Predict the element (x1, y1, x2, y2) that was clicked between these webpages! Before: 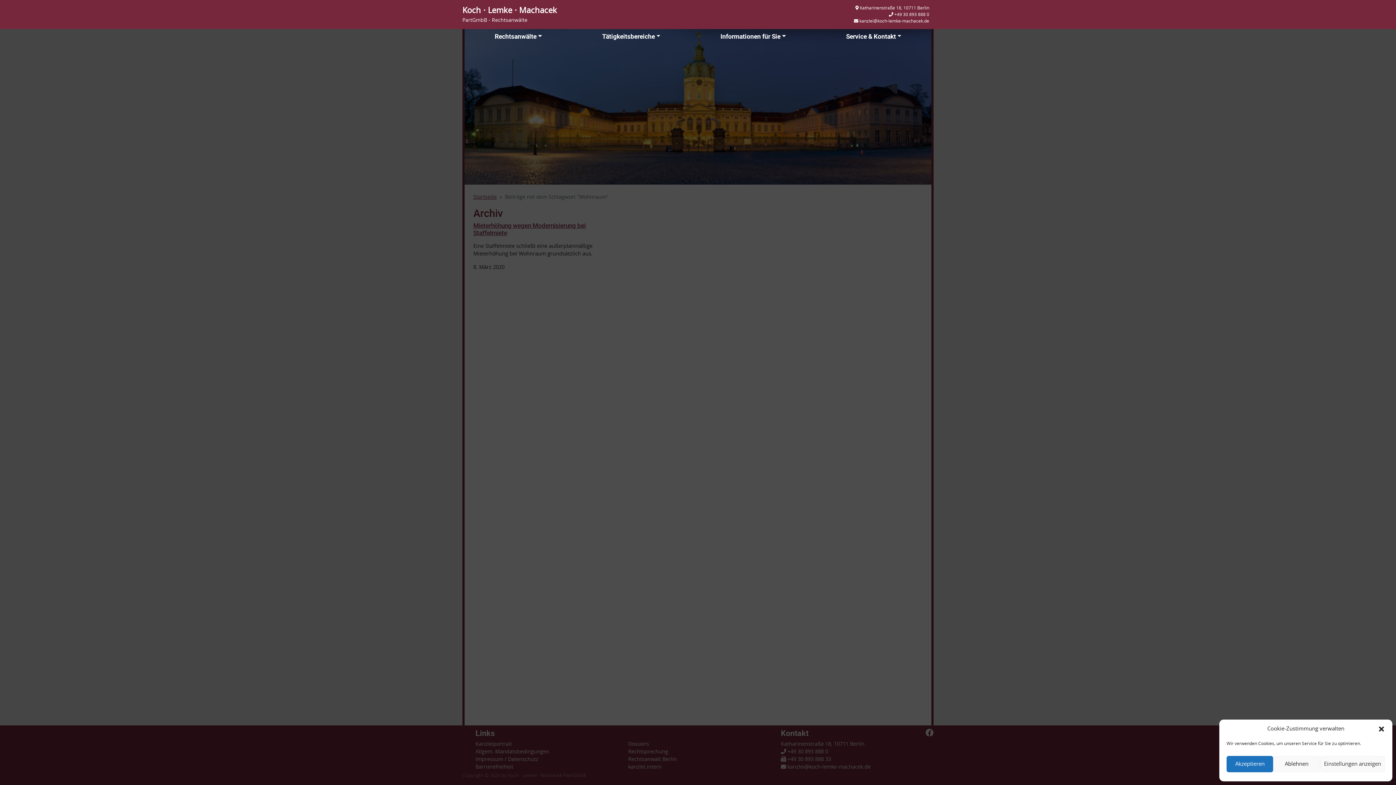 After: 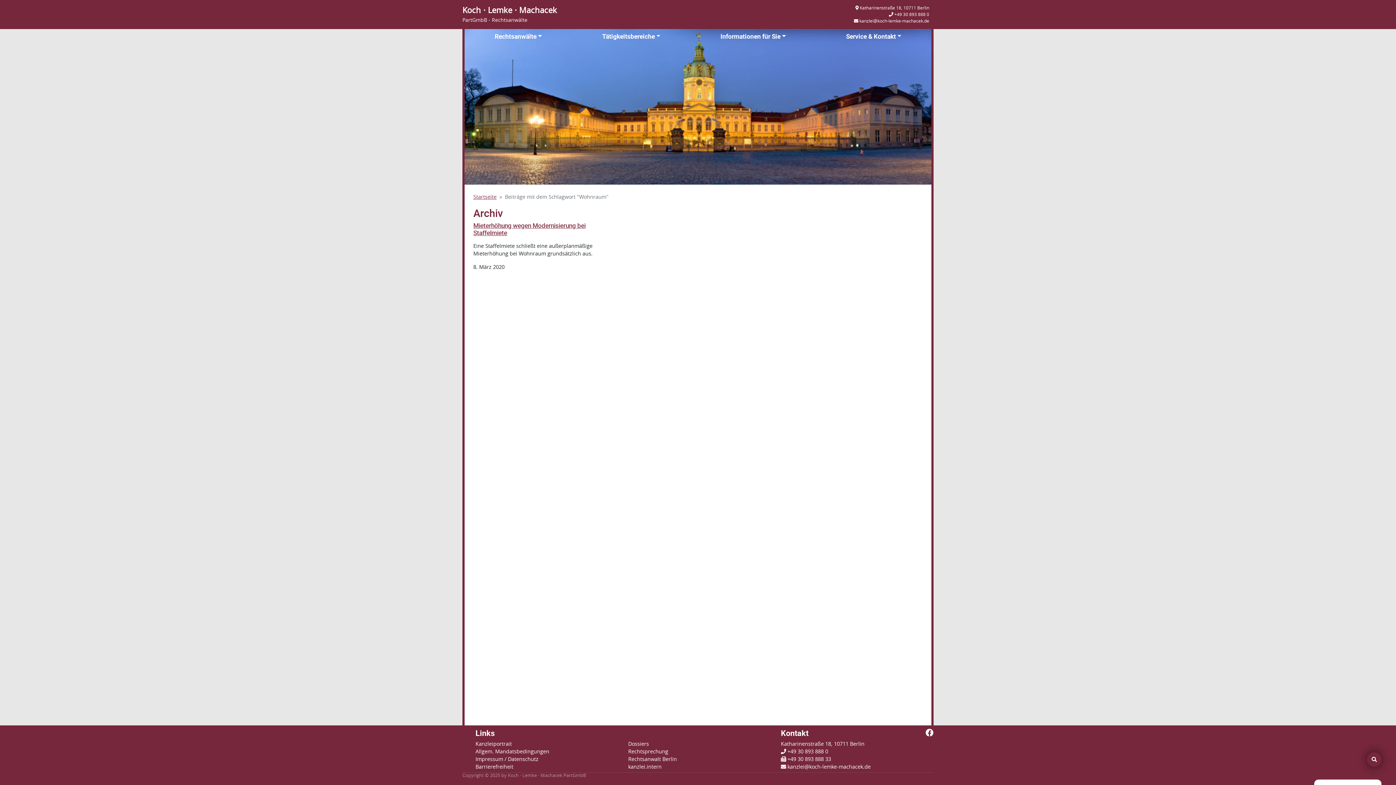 Action: bbox: (1378, 725, 1385, 733) label: Dialog schließen